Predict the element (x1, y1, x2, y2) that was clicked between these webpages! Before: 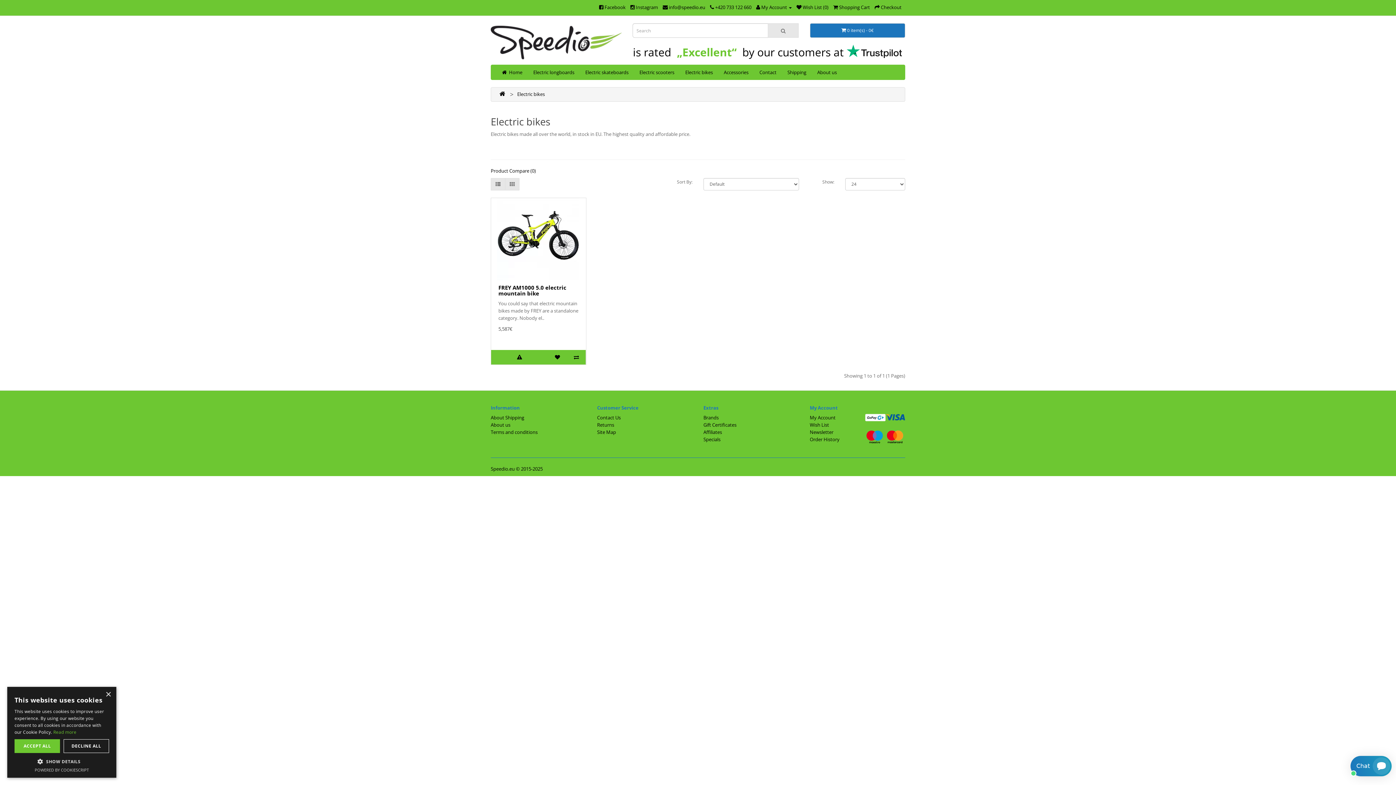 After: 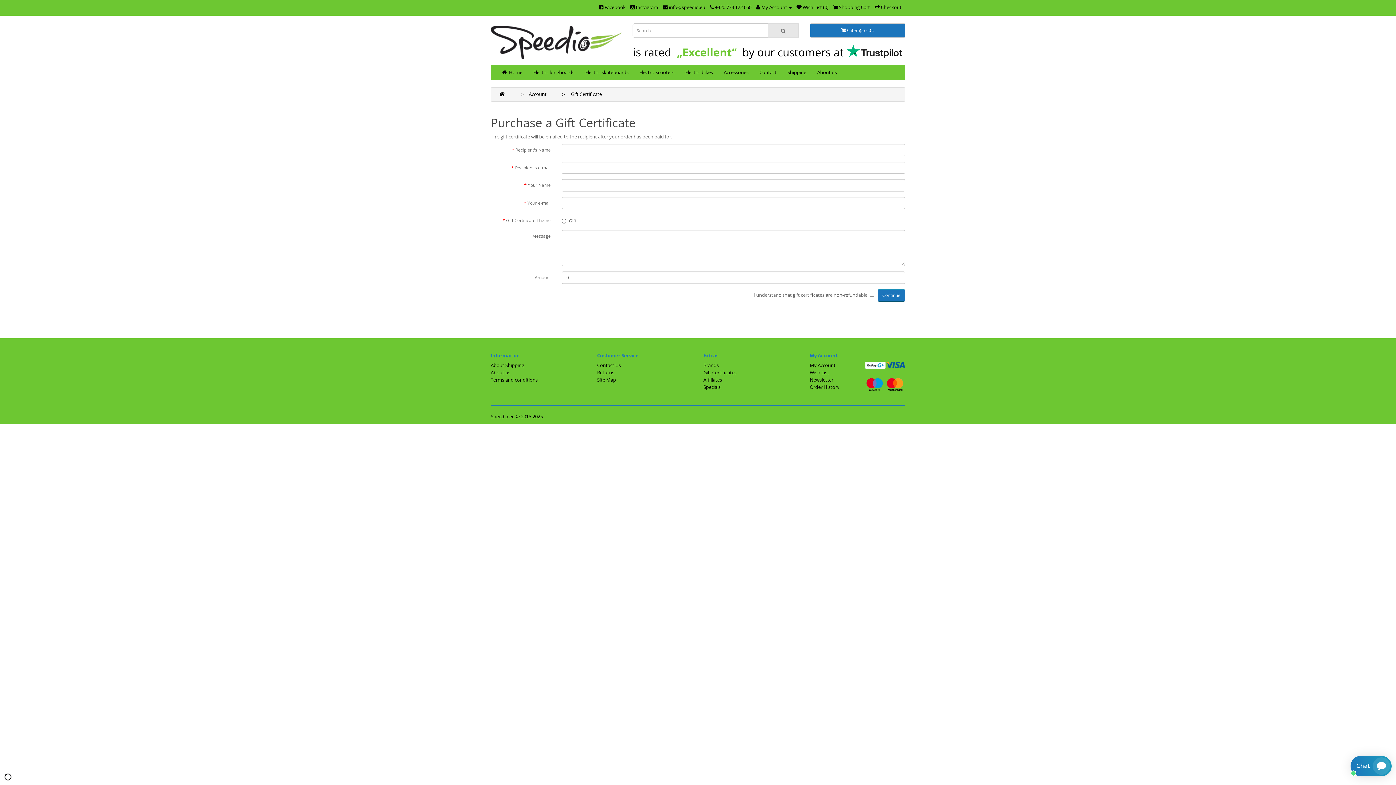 Action: label: Gift Certificates bbox: (703, 421, 736, 428)